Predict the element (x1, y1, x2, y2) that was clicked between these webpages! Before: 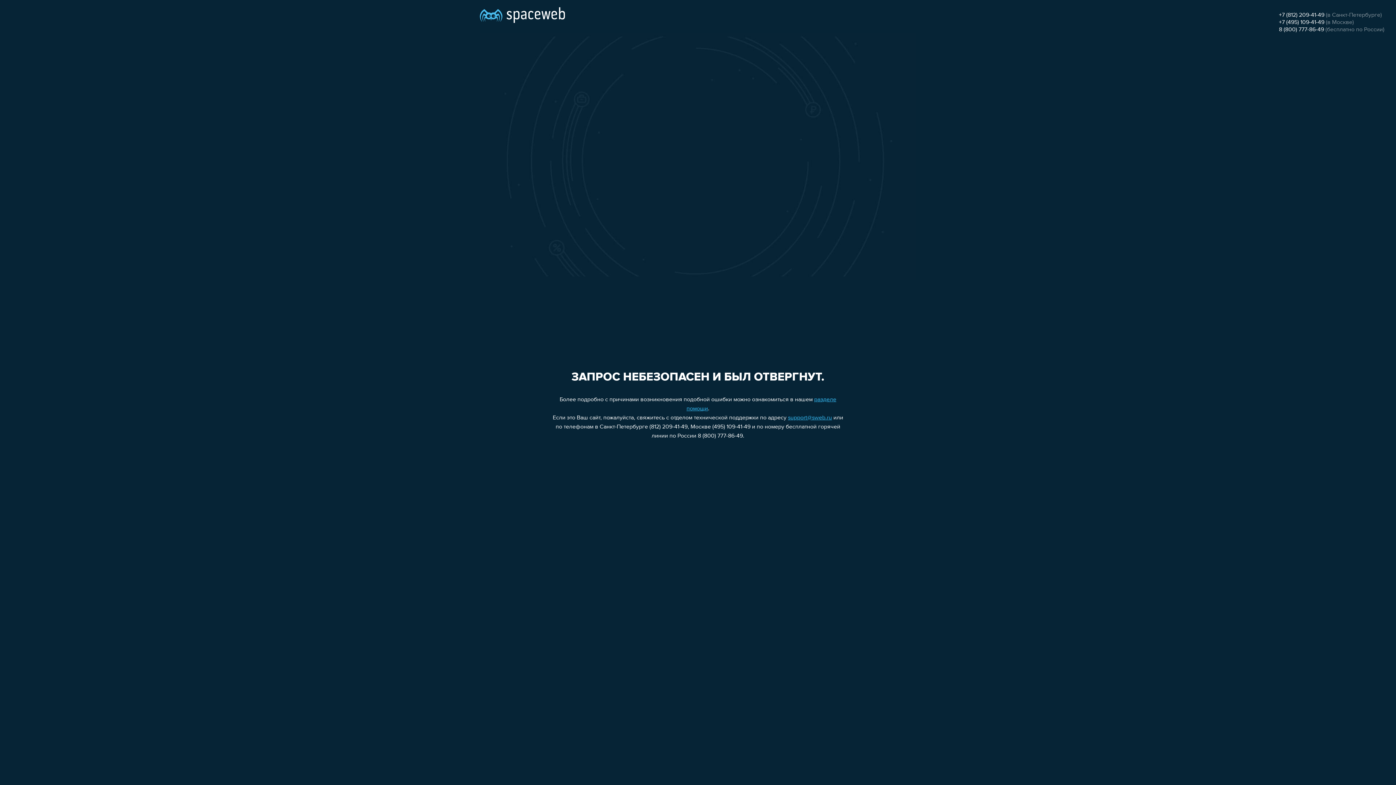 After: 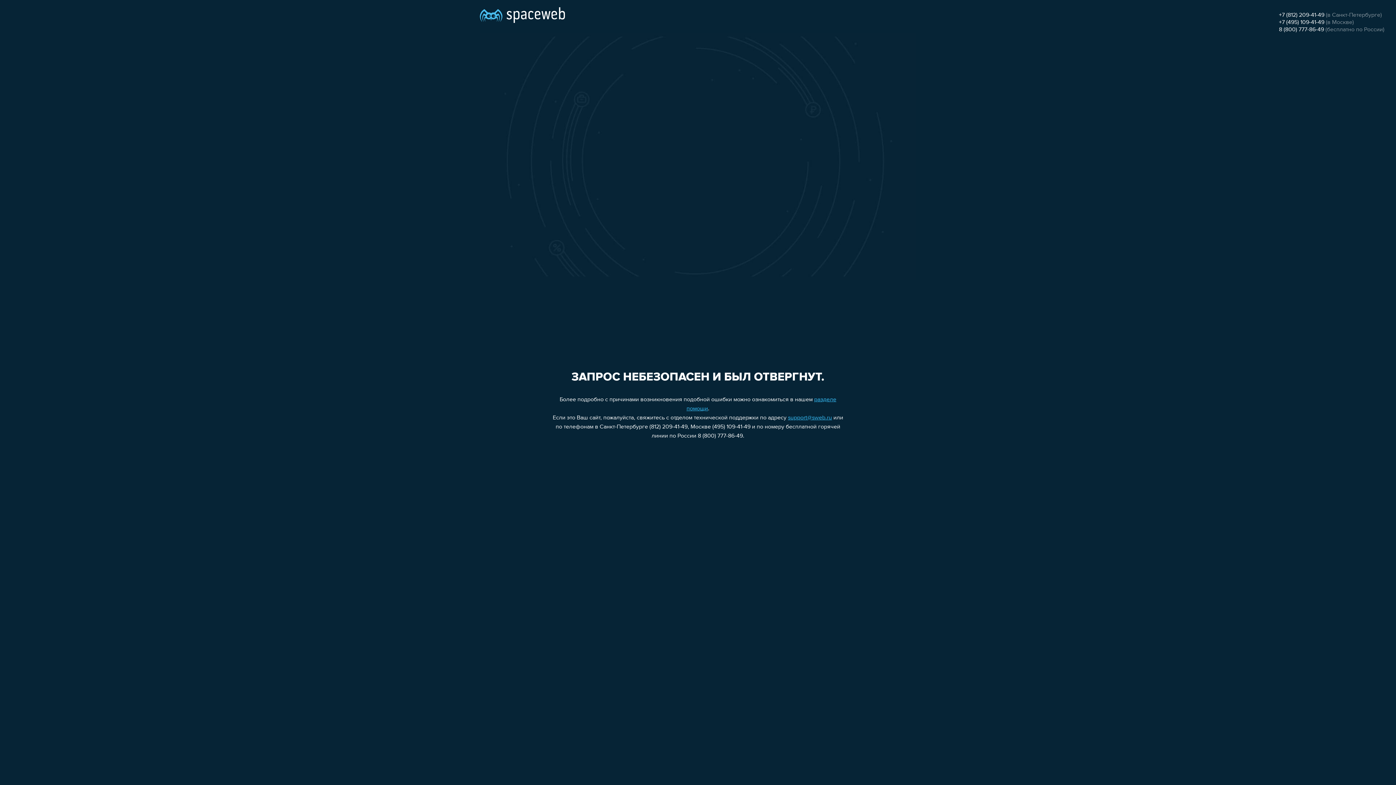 Action: bbox: (1279, 26, 1324, 32) label: 8 (800) 777-86-49